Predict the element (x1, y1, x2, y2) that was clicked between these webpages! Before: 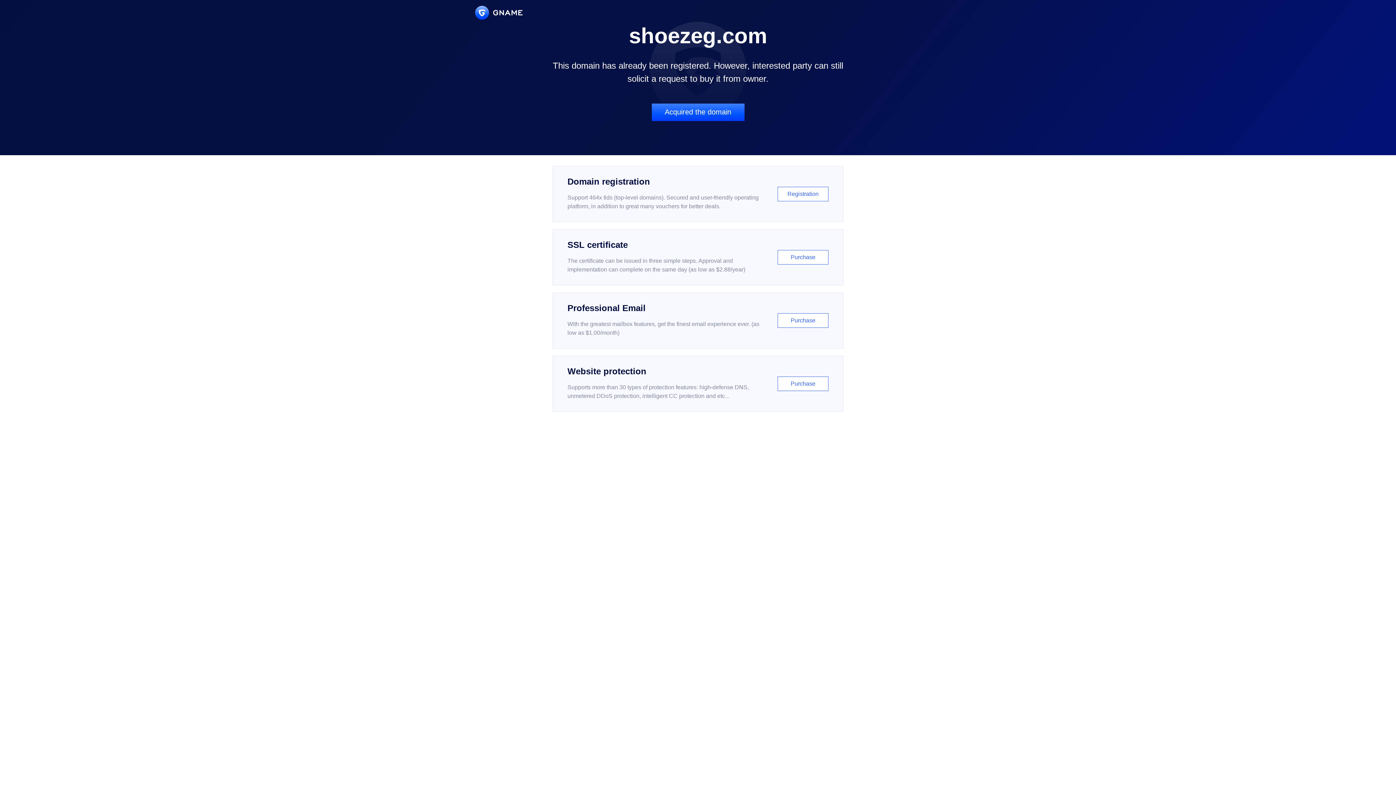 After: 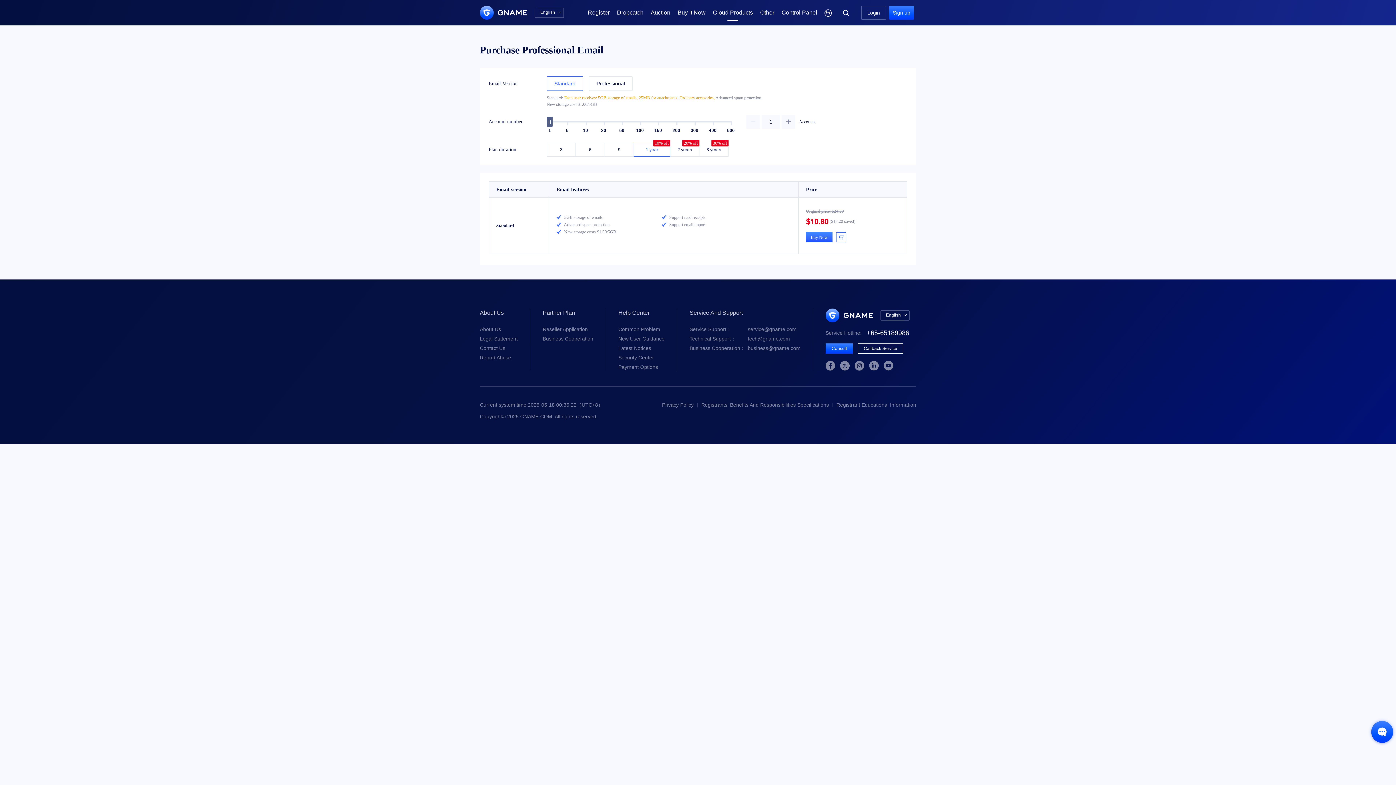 Action: label: Professional Email

With the greatest mailbox features, get the finest email experience ever. (as low as $1.00/month)

Purchase bbox: (552, 292, 843, 348)